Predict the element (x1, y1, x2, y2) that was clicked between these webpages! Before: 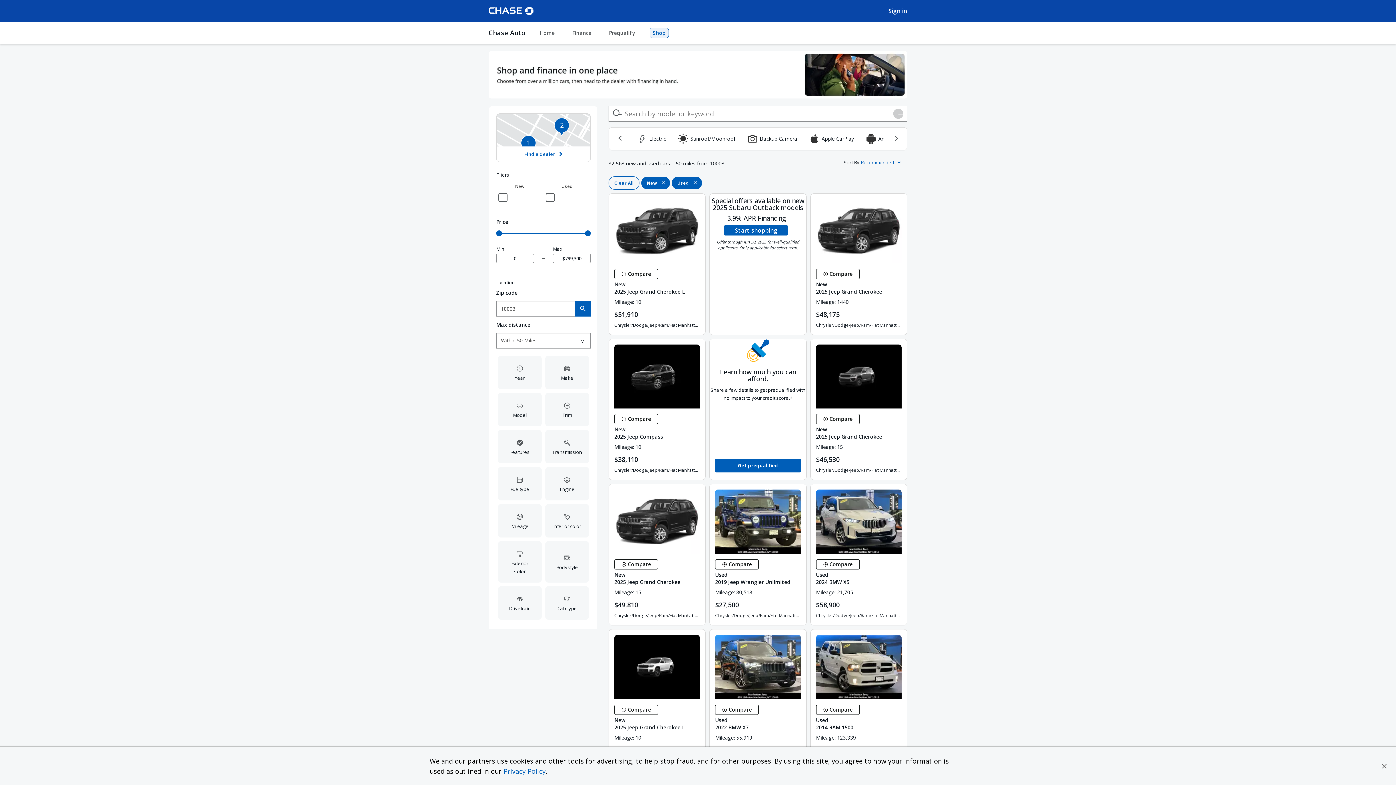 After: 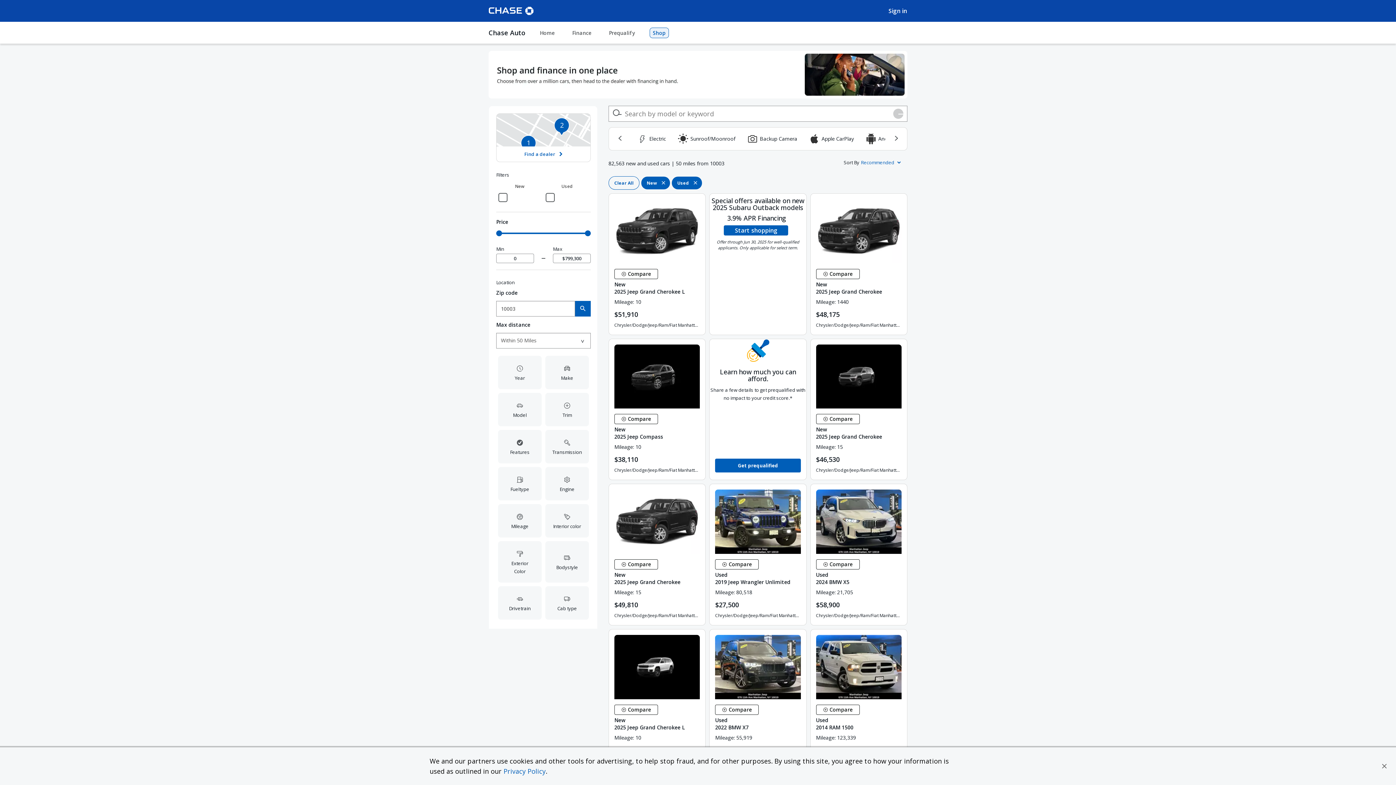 Action: bbox: (649, 27, 669, 38) label: Shop